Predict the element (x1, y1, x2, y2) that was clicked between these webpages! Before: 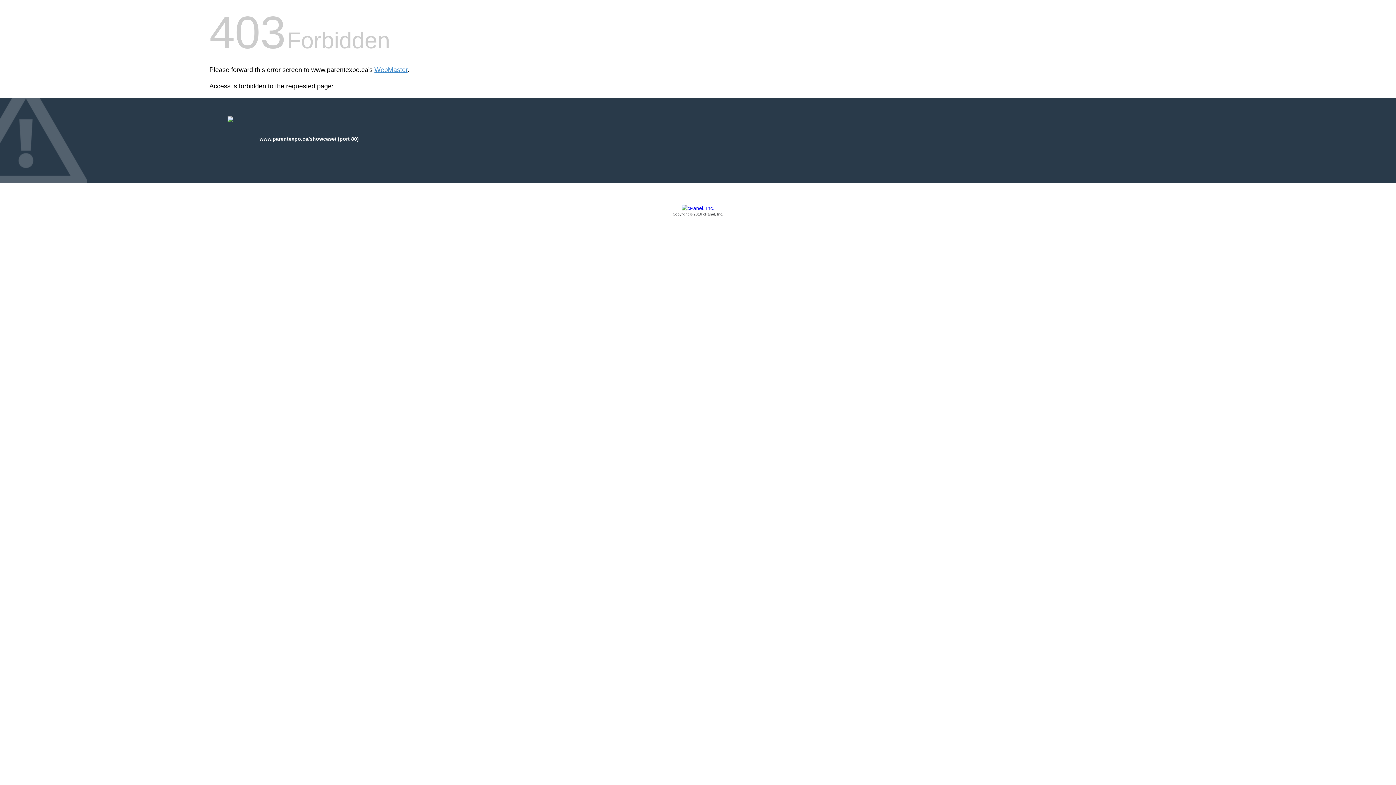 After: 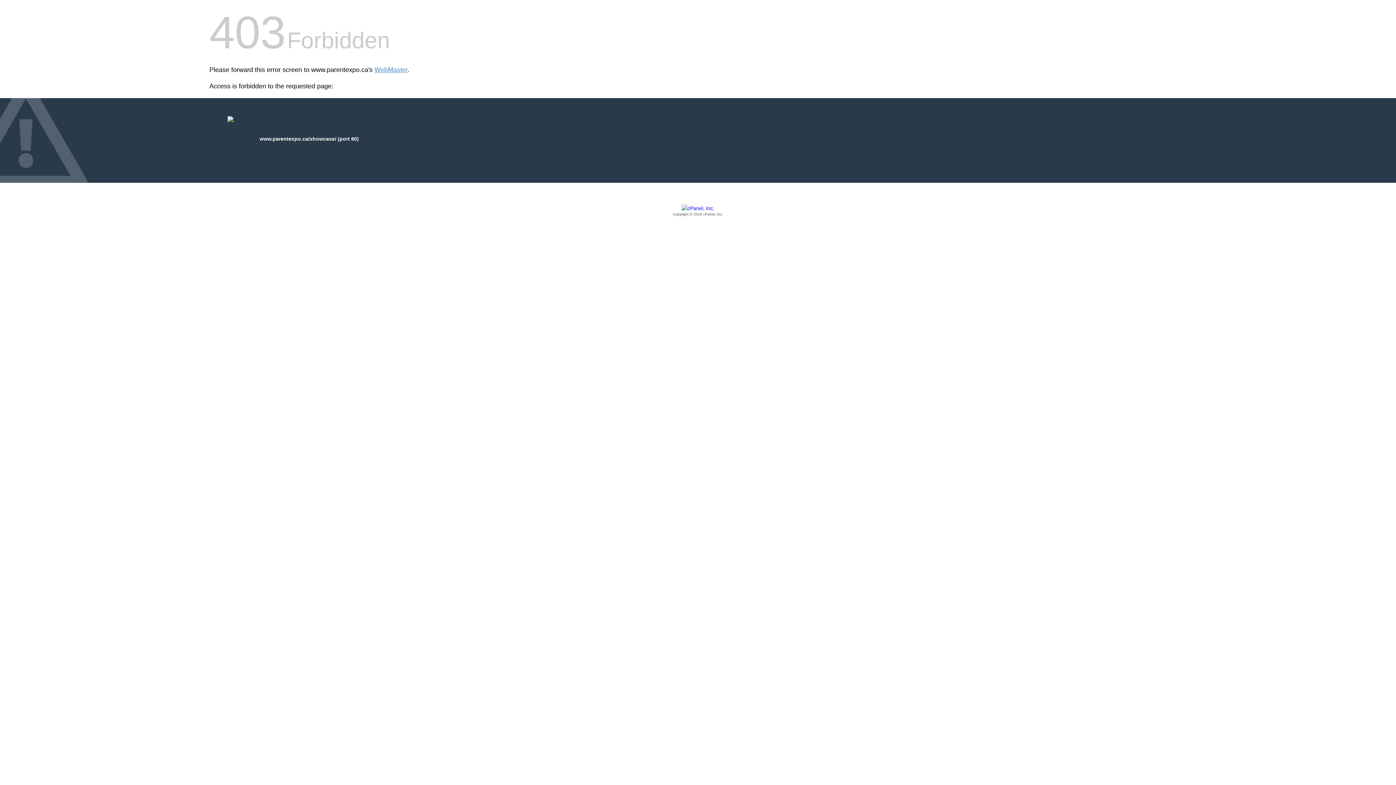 Action: bbox: (209, 205, 1186, 217) label: Copyright © 2016 cPanel, Inc.